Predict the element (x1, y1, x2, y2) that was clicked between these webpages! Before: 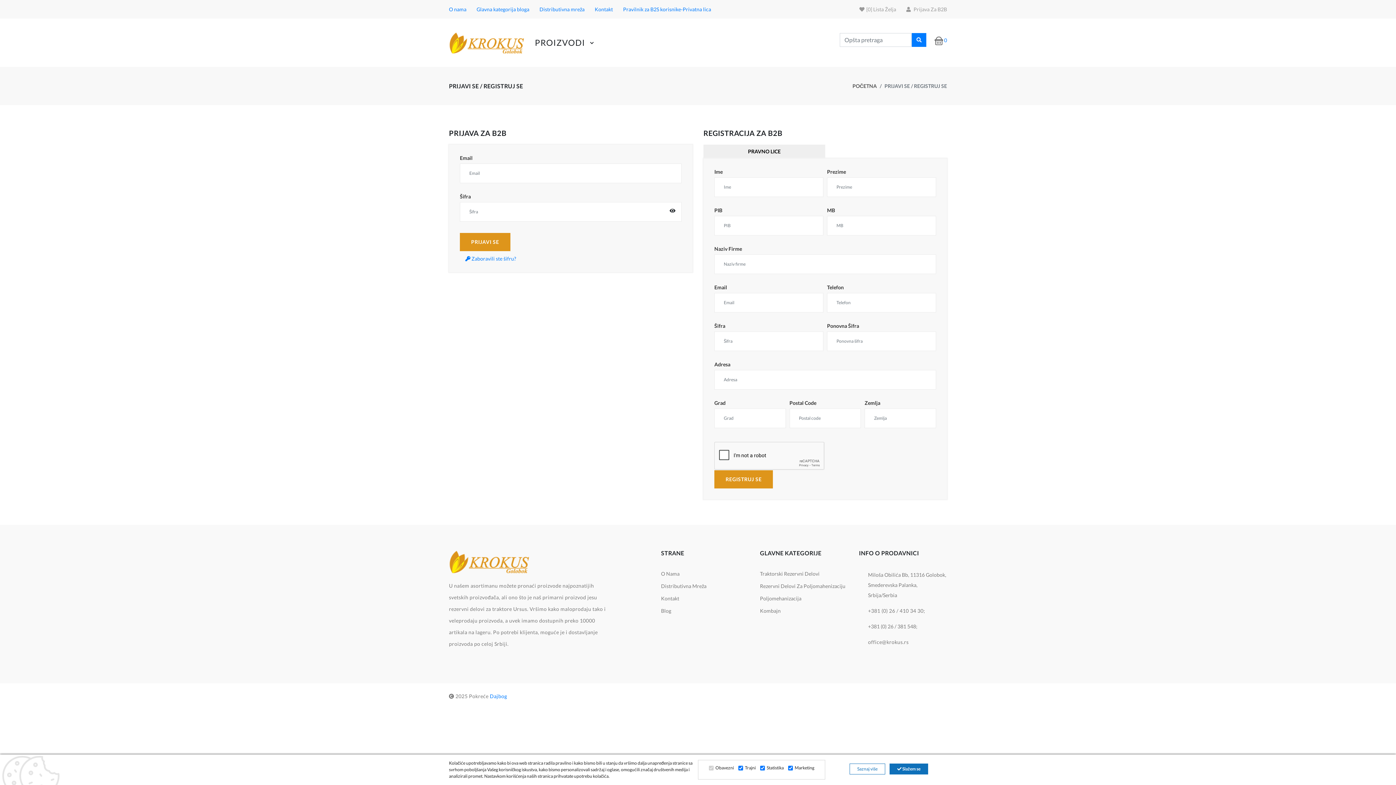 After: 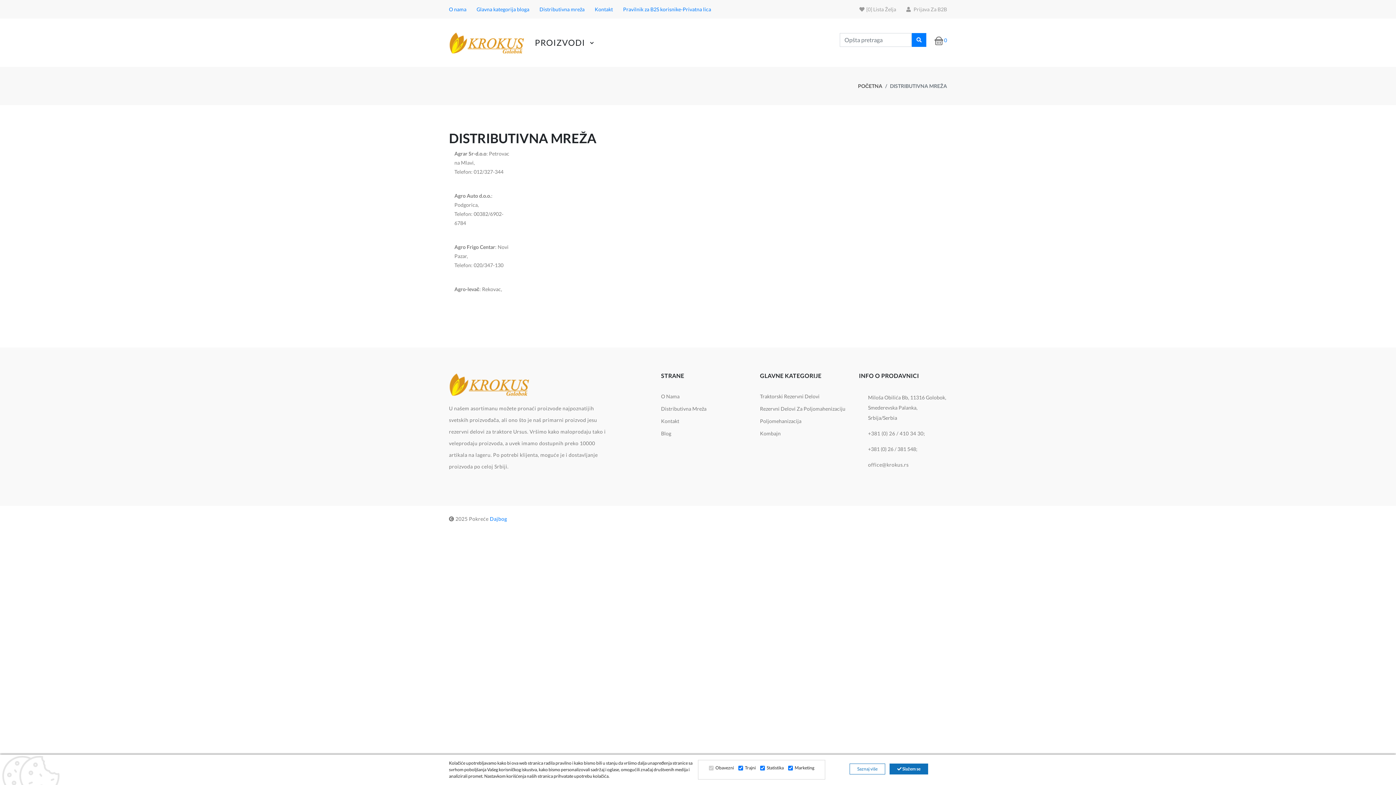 Action: bbox: (539, 6, 584, 12) label: Distributivna mreža